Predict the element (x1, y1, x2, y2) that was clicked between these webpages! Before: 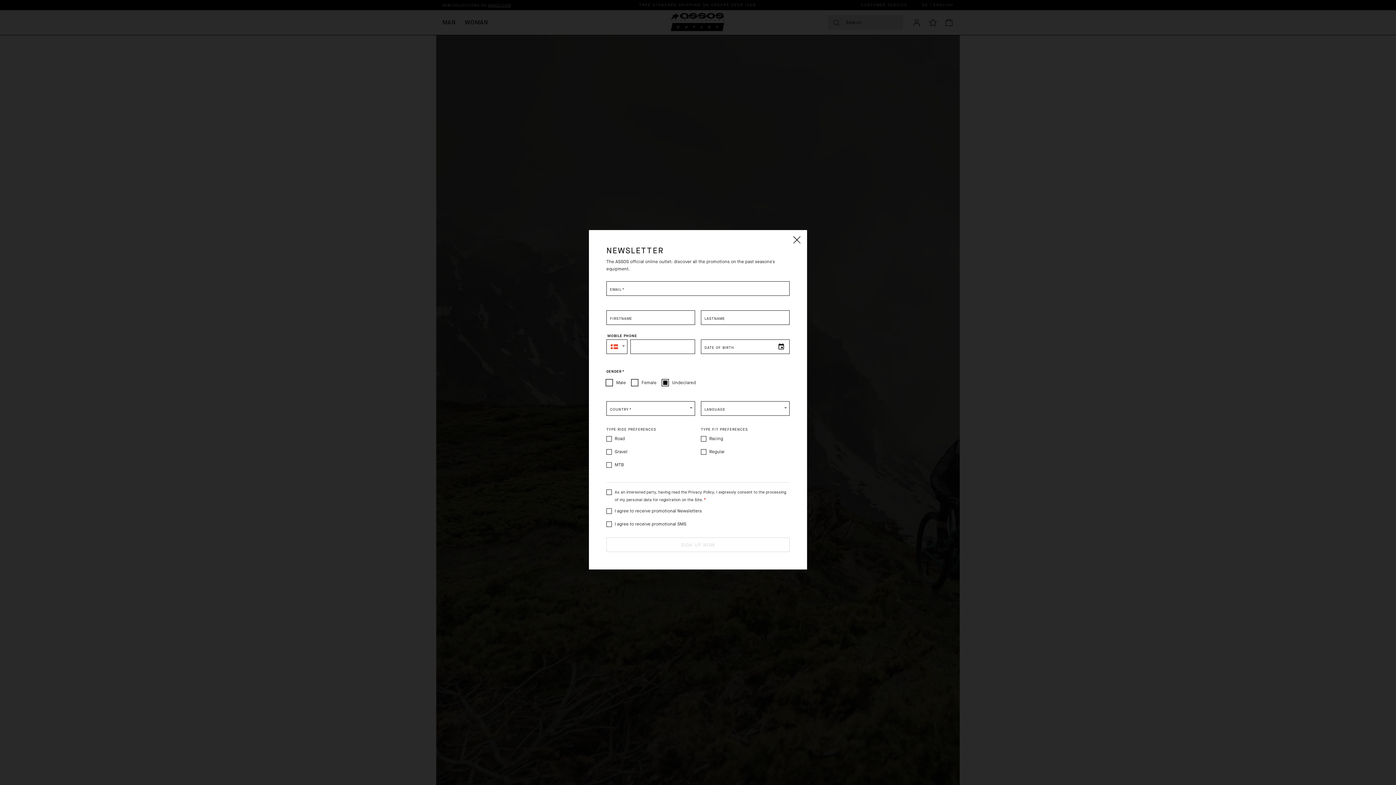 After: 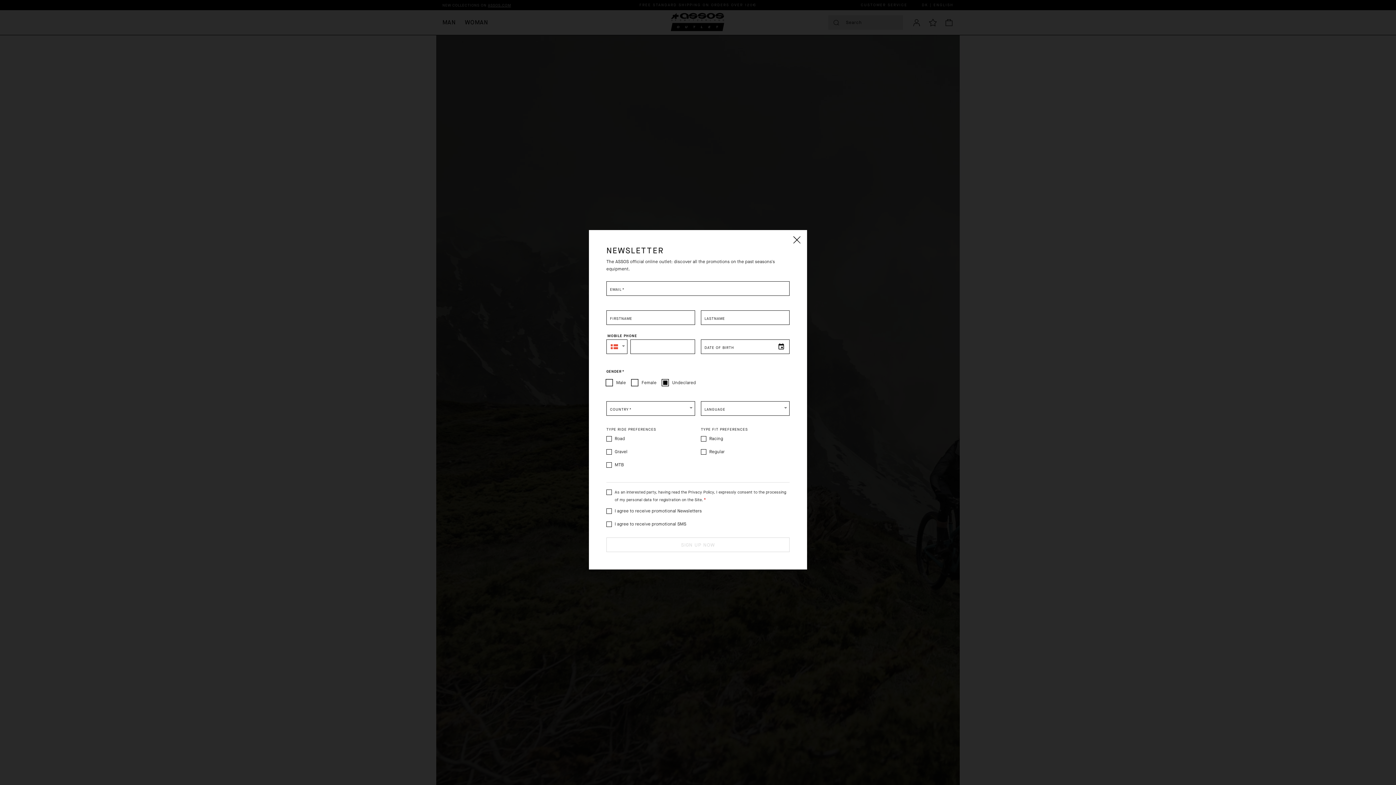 Action: bbox: (688, 489, 714, 495) label: Privacy Policy